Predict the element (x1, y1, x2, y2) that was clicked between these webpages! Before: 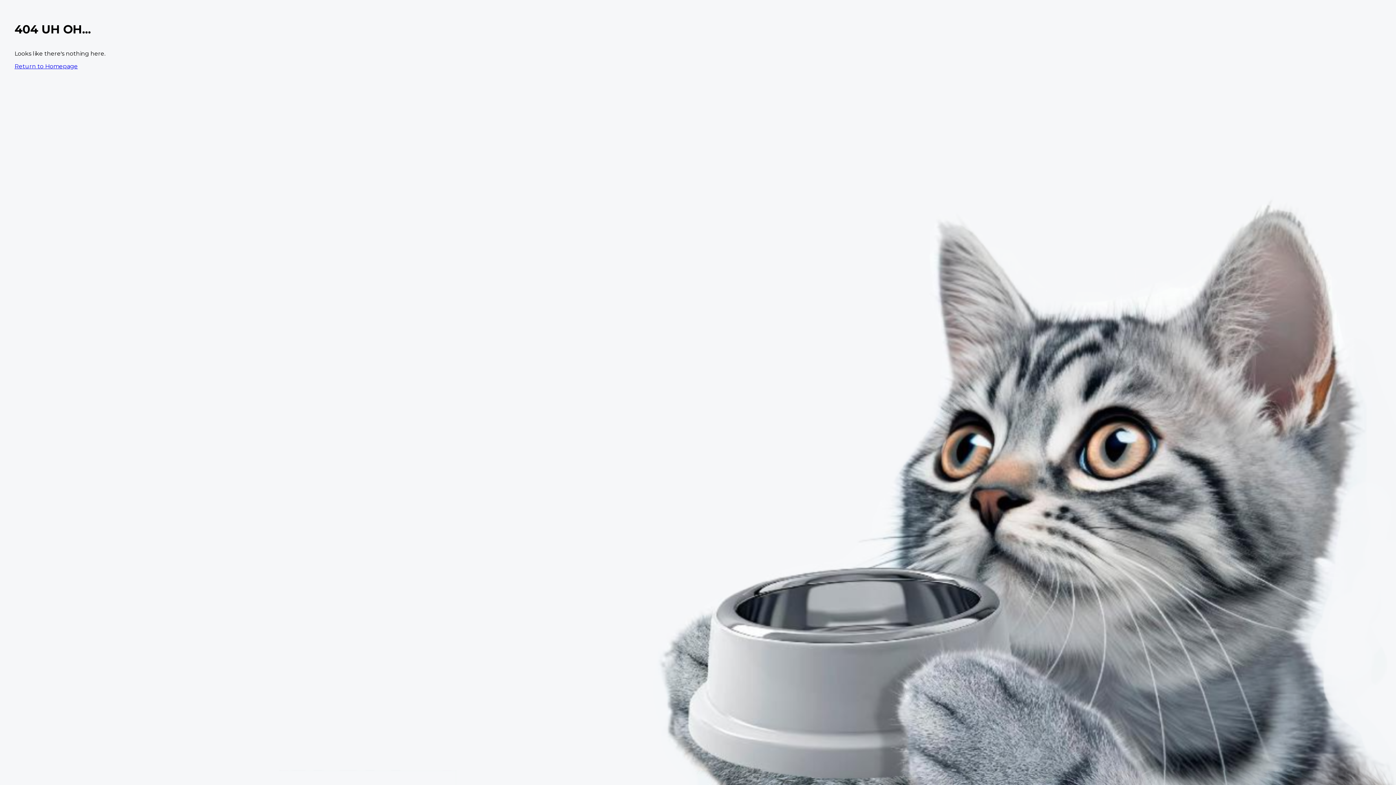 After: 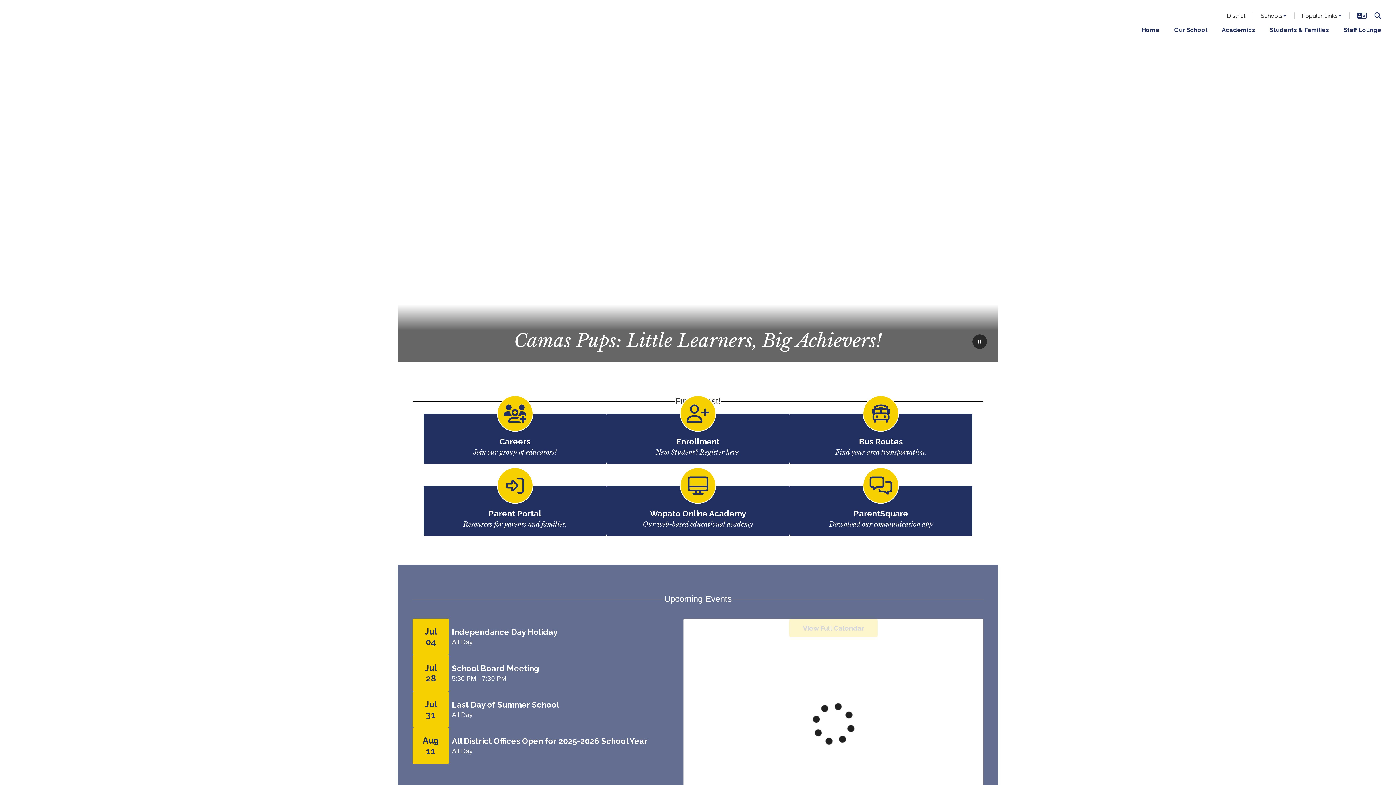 Action: label: Return to Homepage bbox: (14, 62, 77, 69)